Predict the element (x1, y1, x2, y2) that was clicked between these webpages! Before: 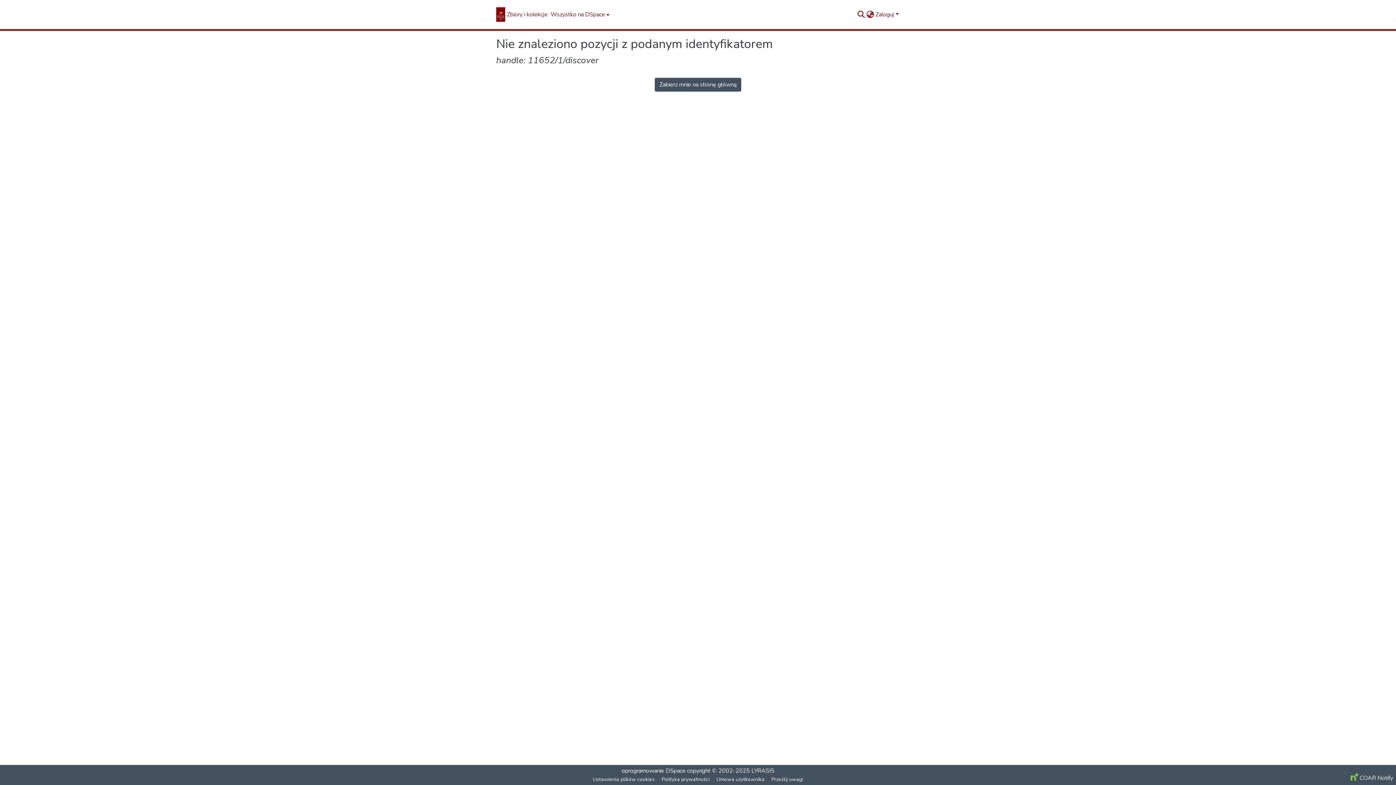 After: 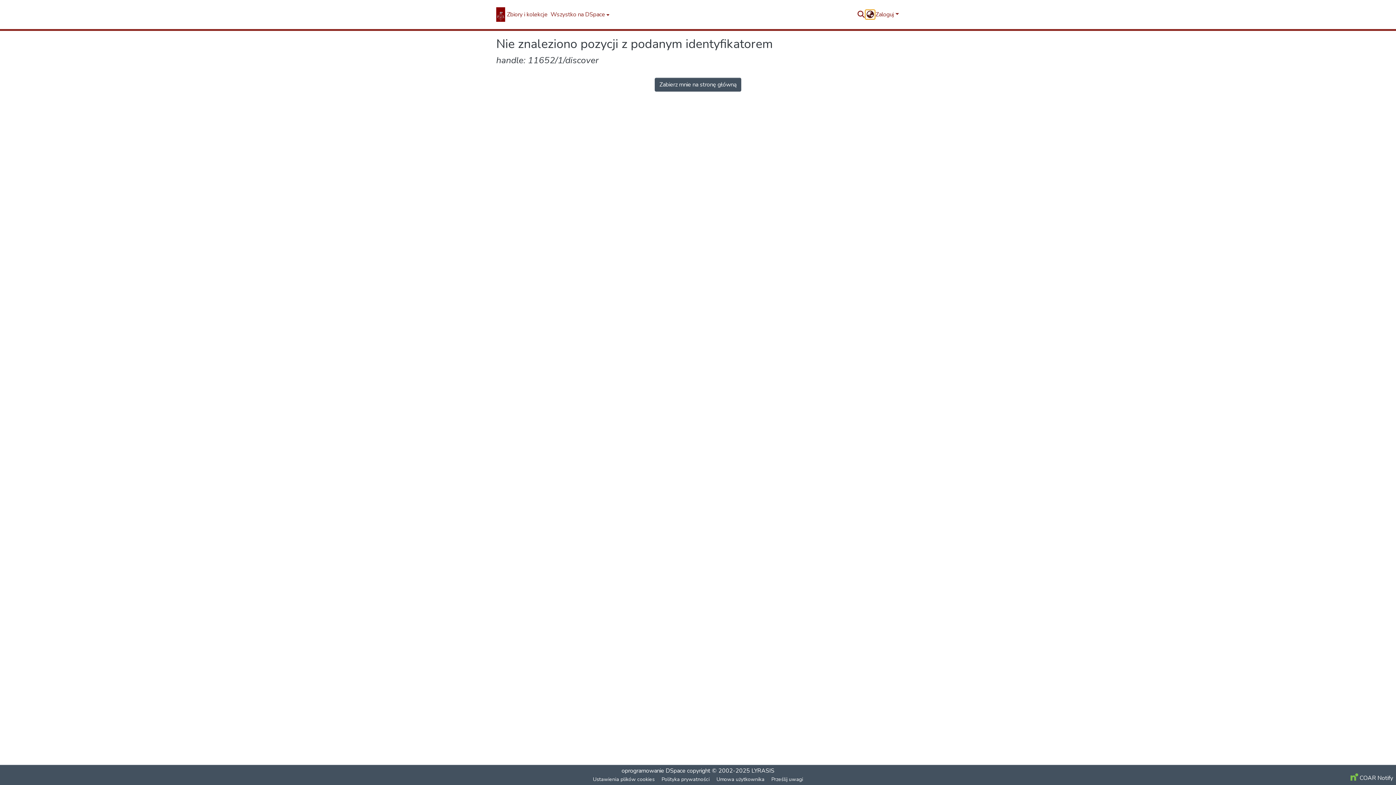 Action: label: Zmień język bbox: (865, 10, 875, 18)